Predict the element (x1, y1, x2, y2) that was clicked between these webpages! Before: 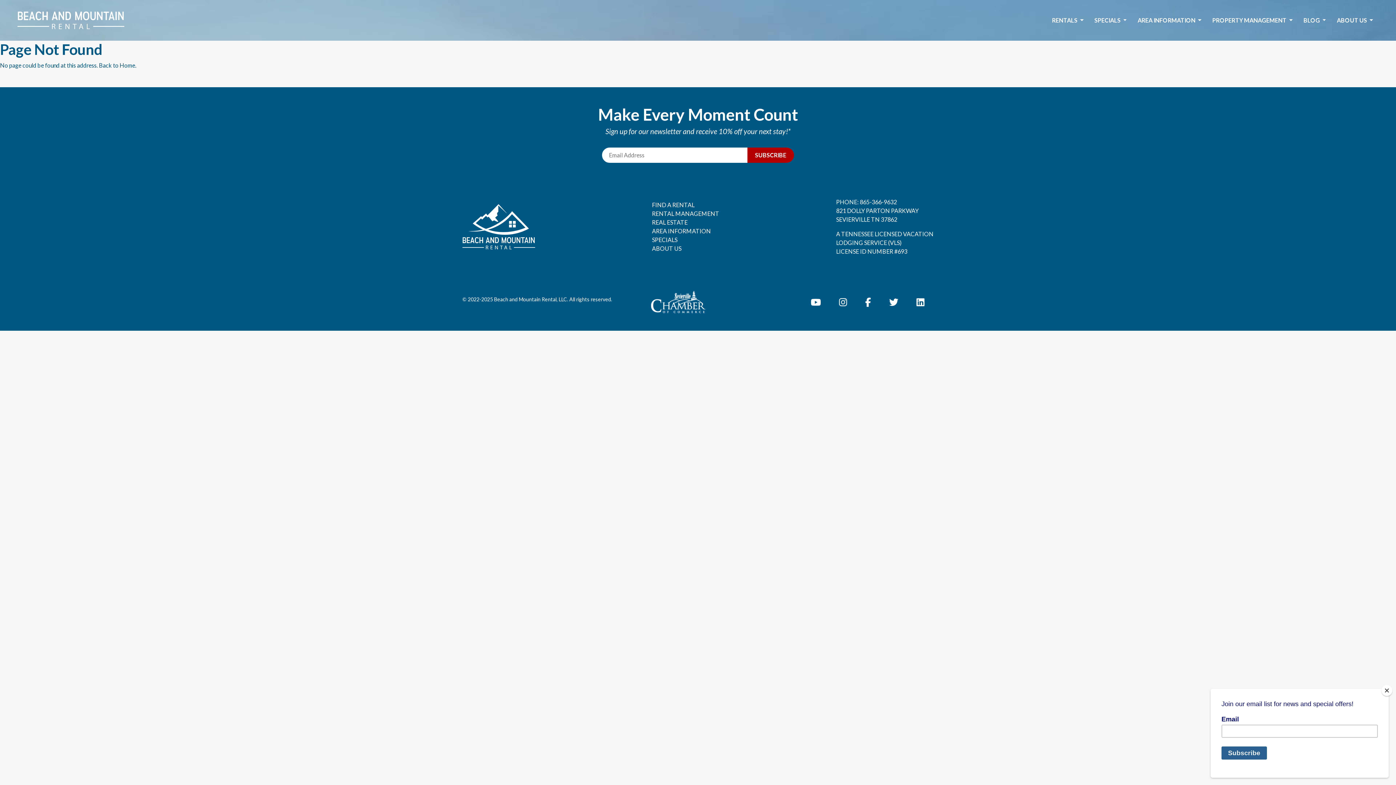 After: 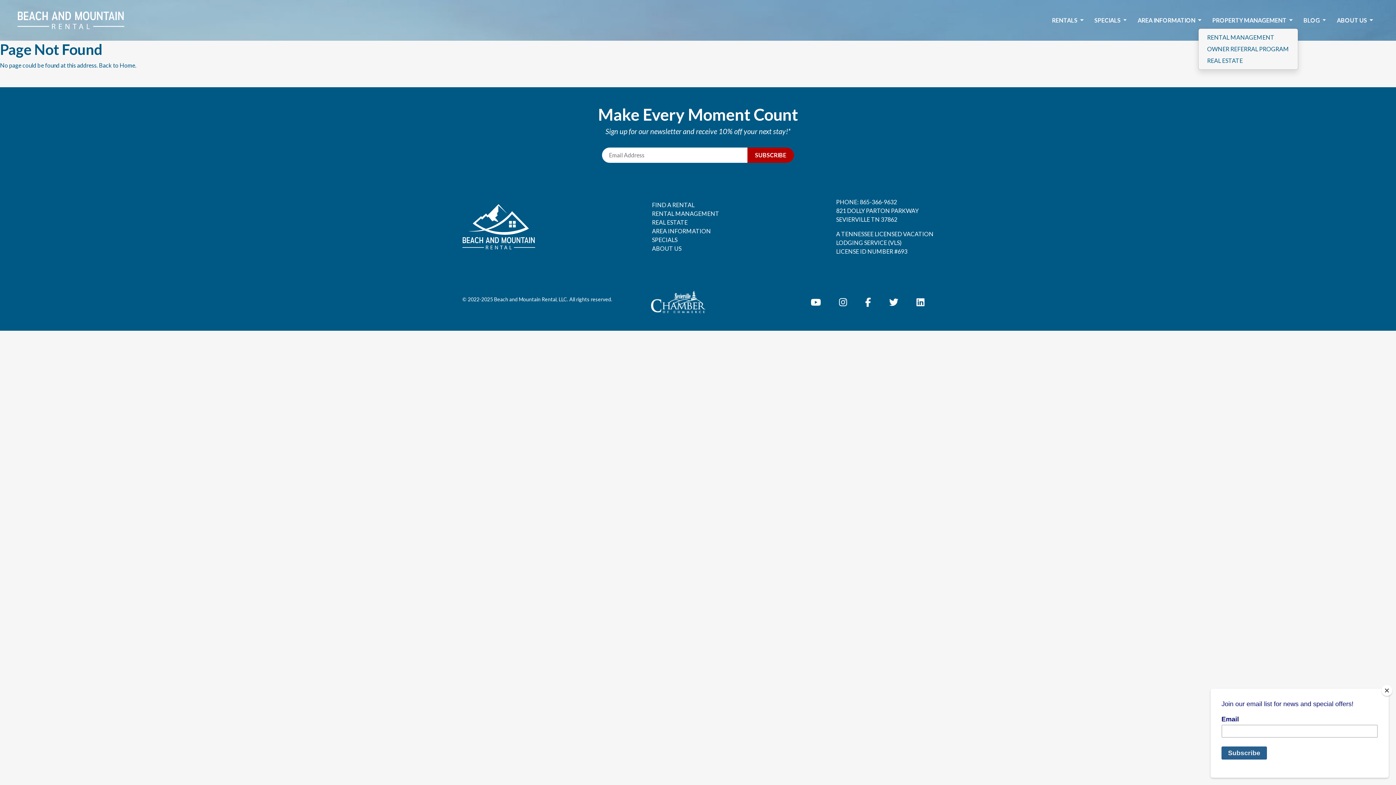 Action: bbox: (1207, 13, 1298, 27) label: PROPERTY MANAGEMENT 